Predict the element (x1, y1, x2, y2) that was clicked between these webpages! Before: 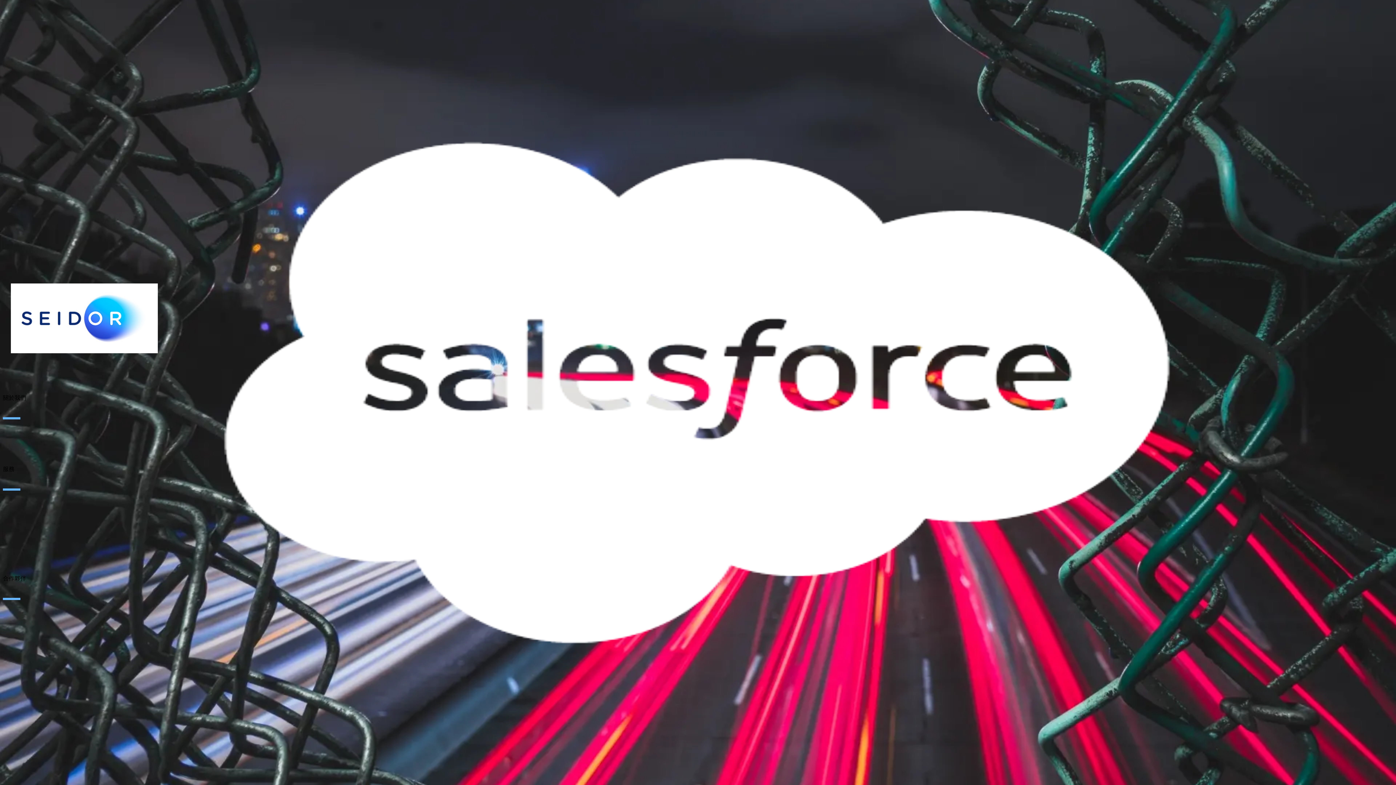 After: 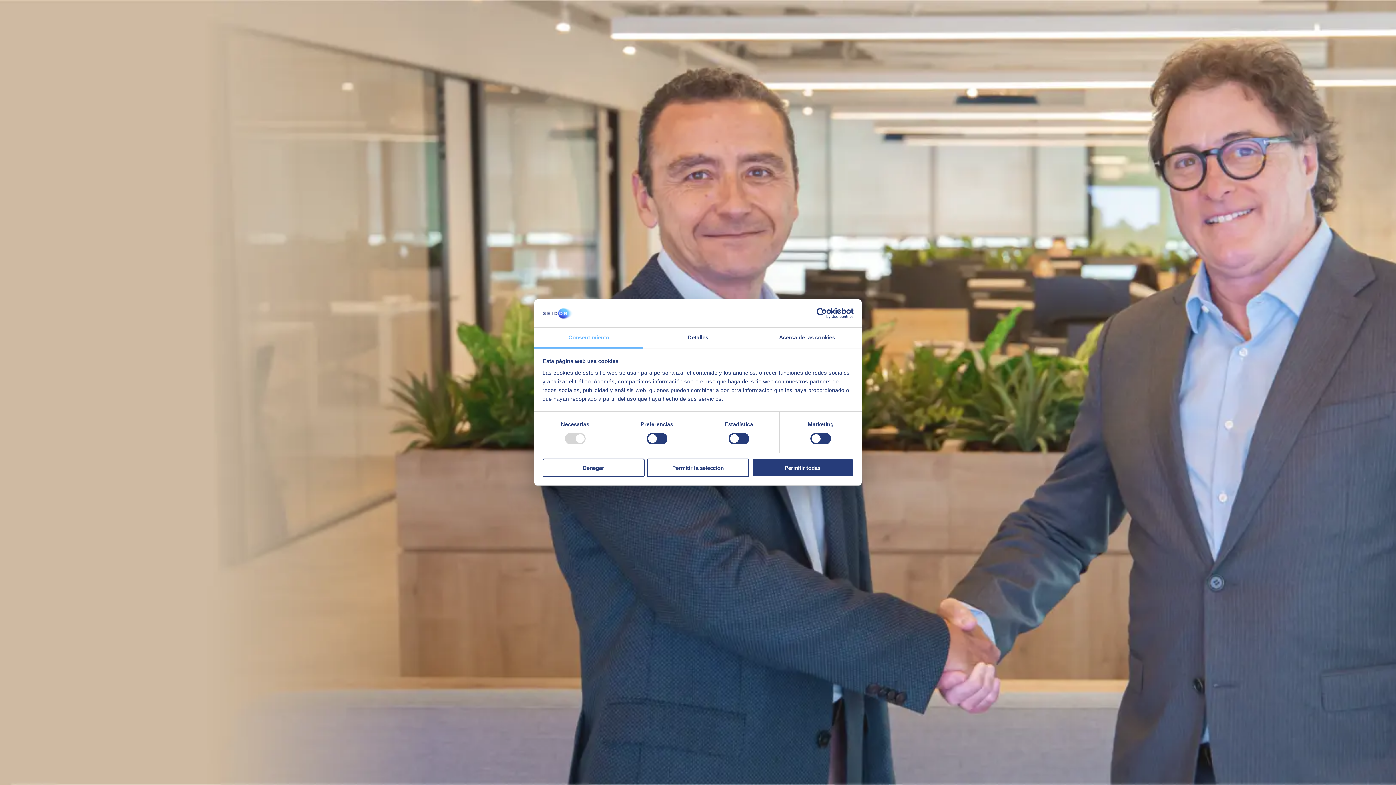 Action: bbox: (2, 283, 165, 353)